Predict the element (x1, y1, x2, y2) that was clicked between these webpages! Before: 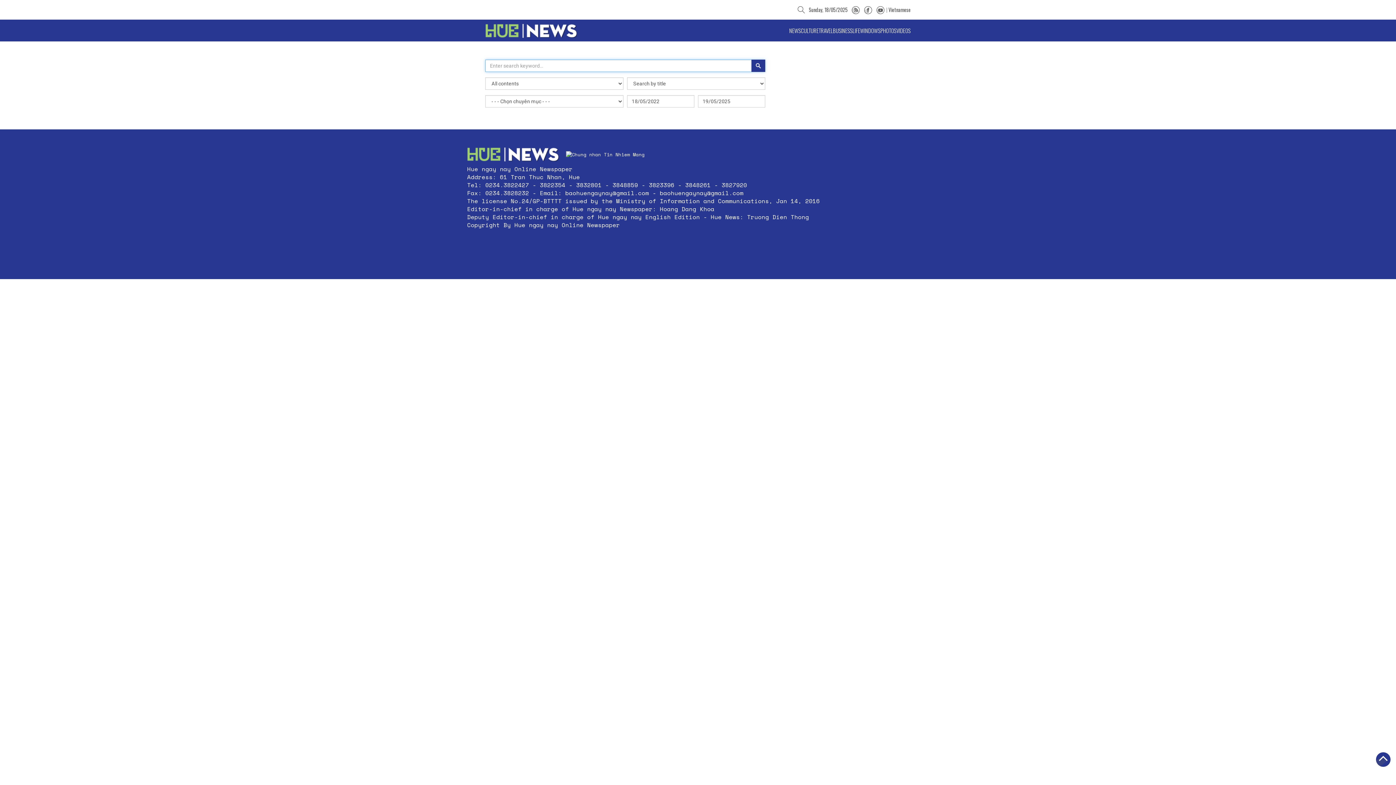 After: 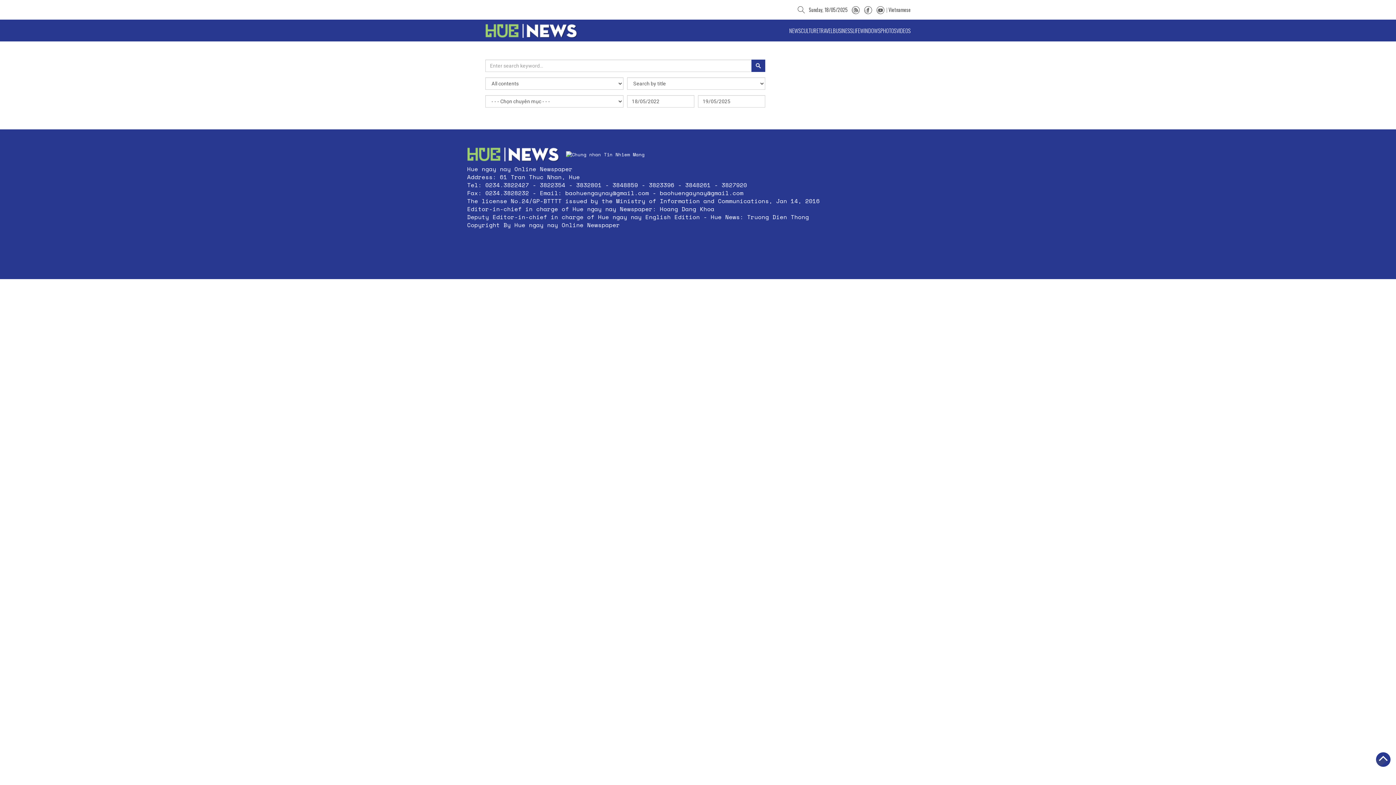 Action: bbox: (566, 150, 644, 157)